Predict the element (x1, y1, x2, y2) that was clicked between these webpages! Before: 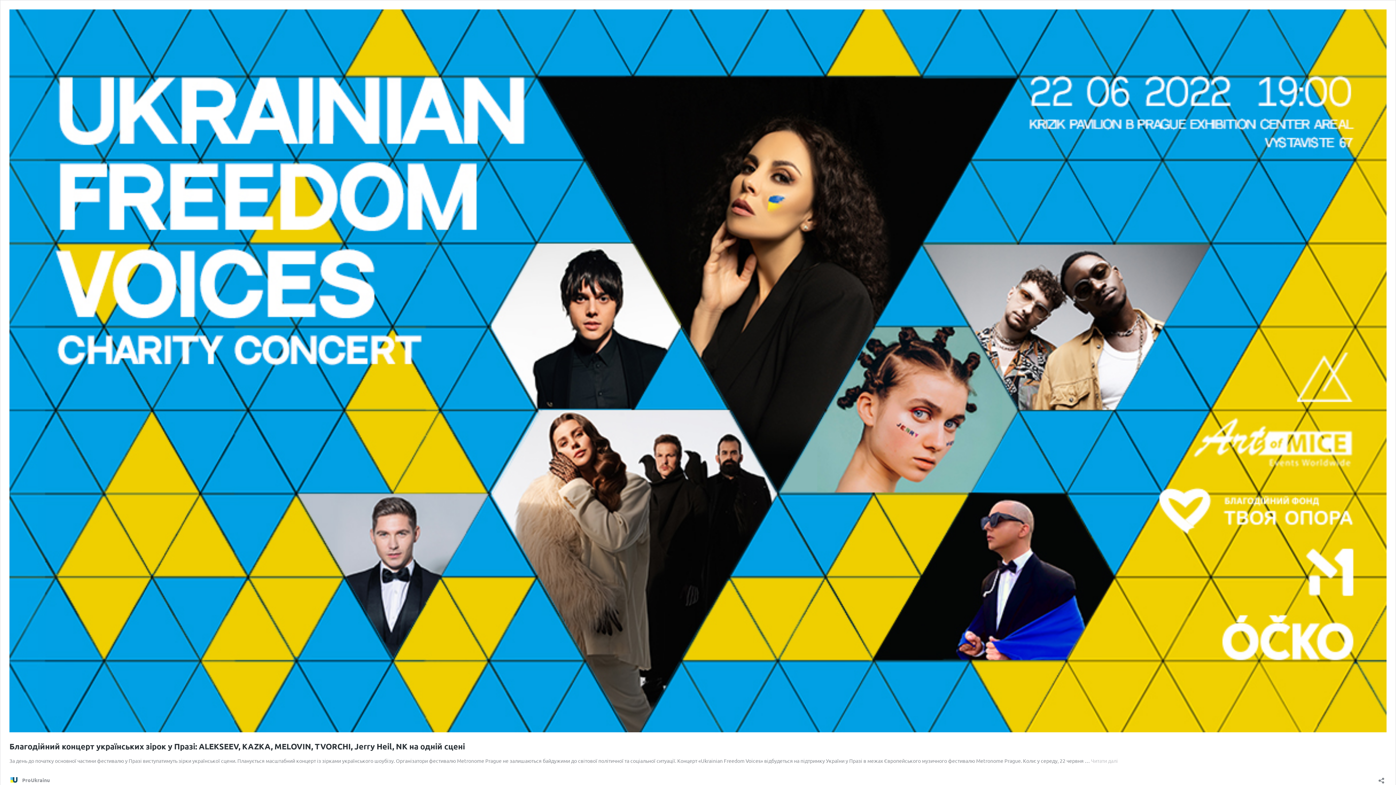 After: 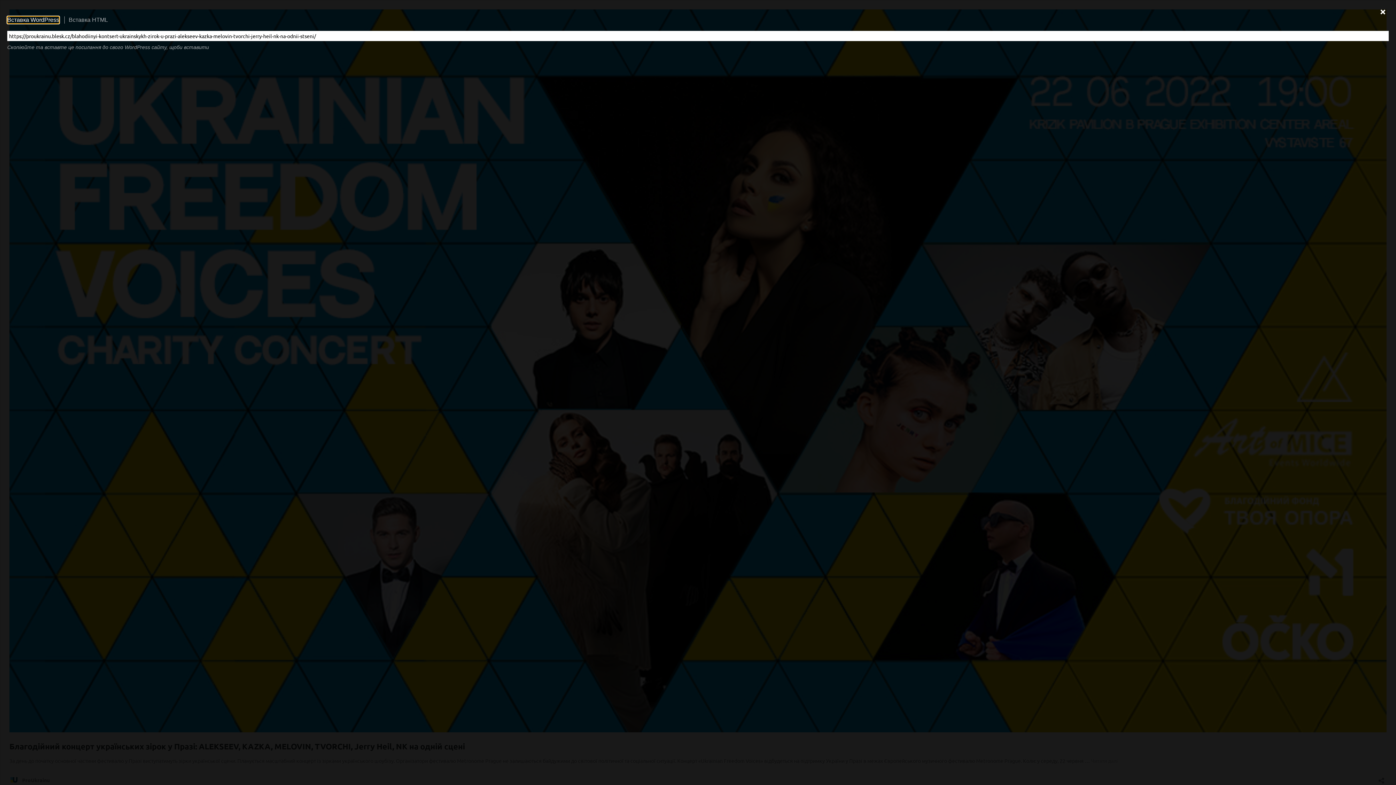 Action: bbox: (1376, 772, 1386, 784) label: Відкрити вікно ділення